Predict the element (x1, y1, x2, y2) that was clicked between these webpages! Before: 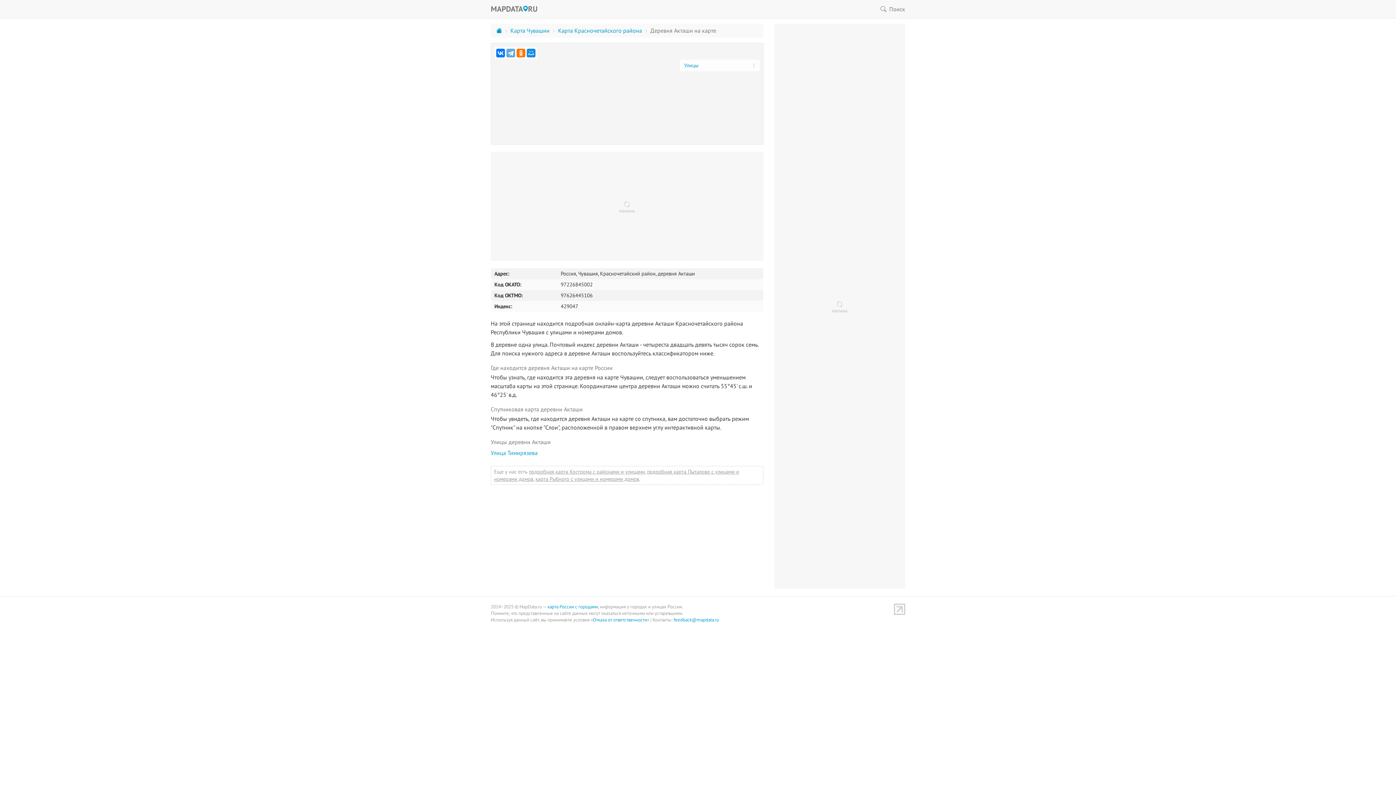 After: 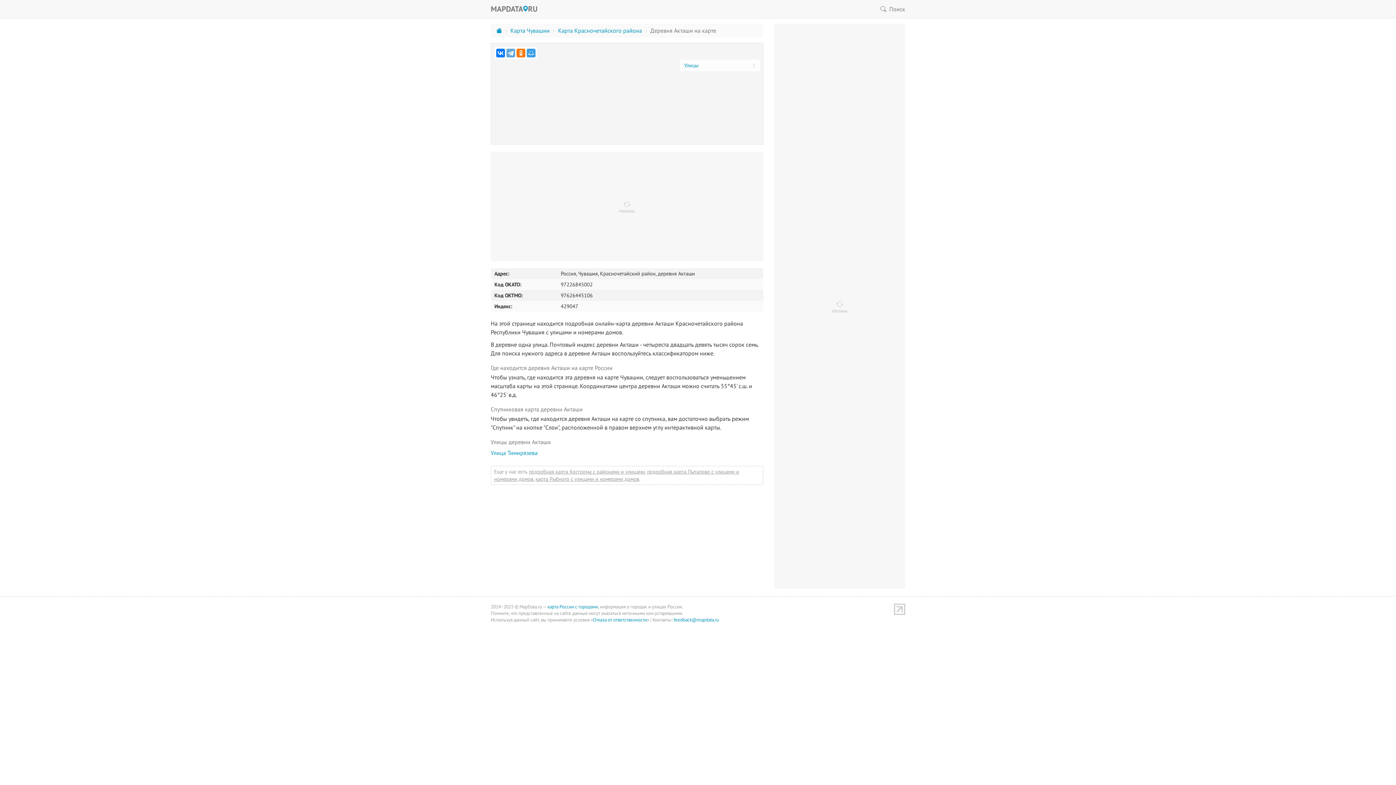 Action: bbox: (526, 48, 535, 57)